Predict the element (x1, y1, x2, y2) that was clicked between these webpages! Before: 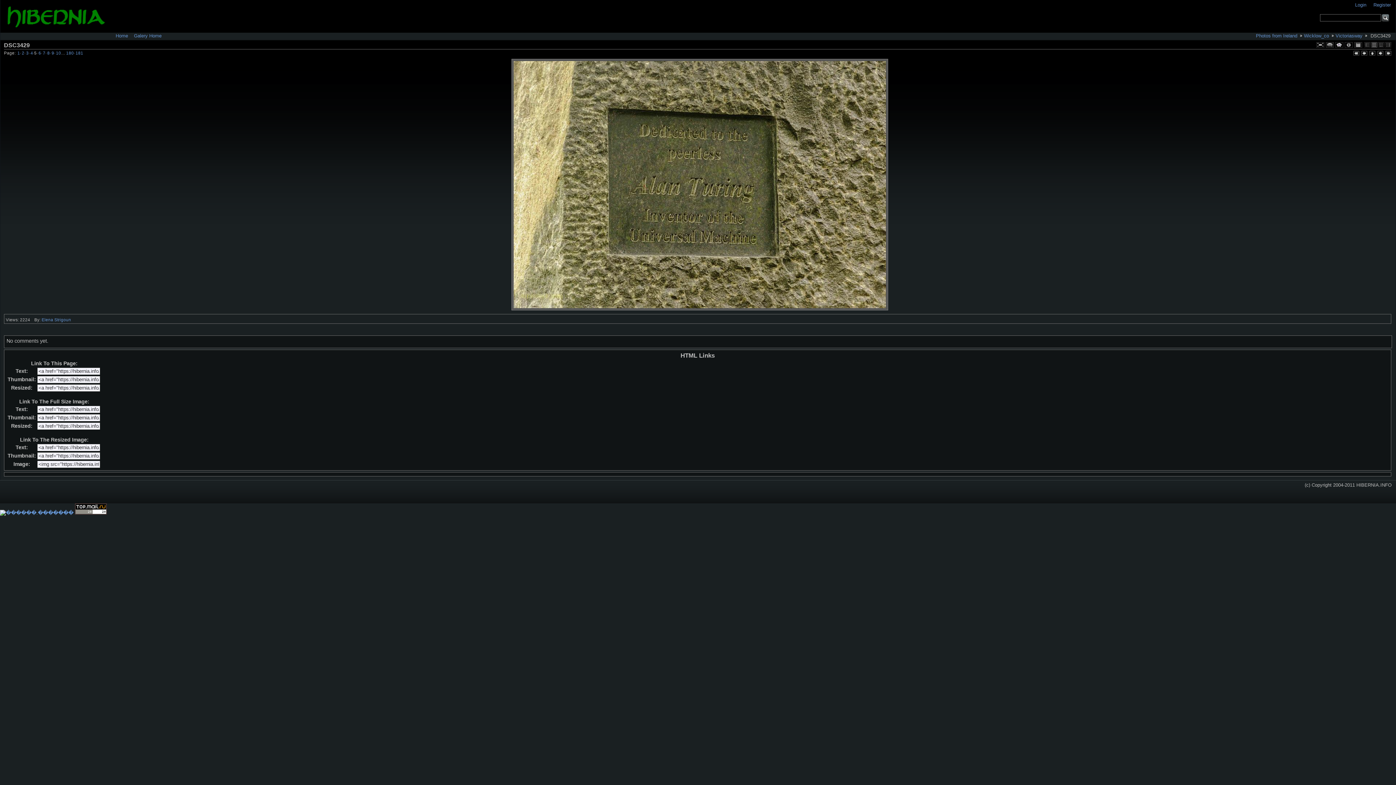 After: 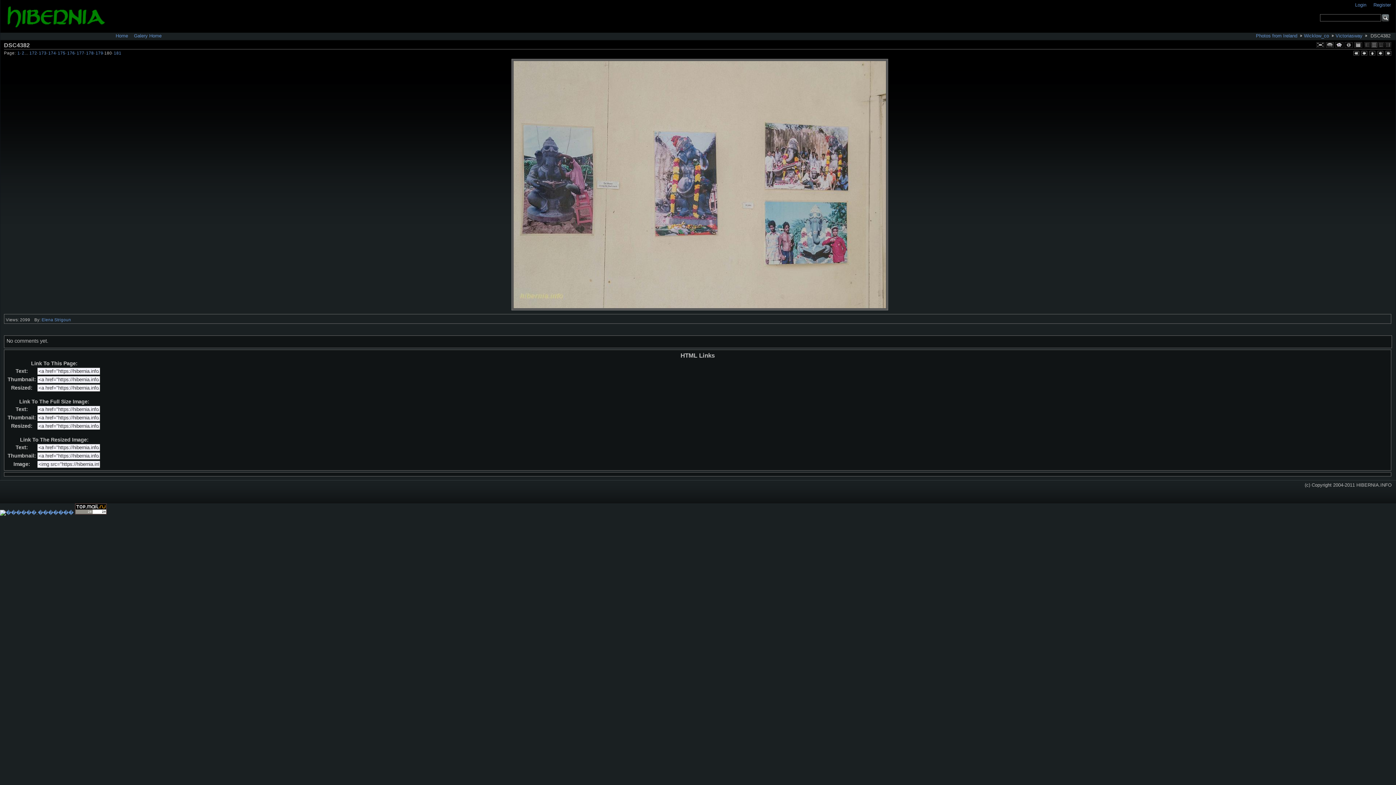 Action: bbox: (65, 50, 73, 55) label: 180